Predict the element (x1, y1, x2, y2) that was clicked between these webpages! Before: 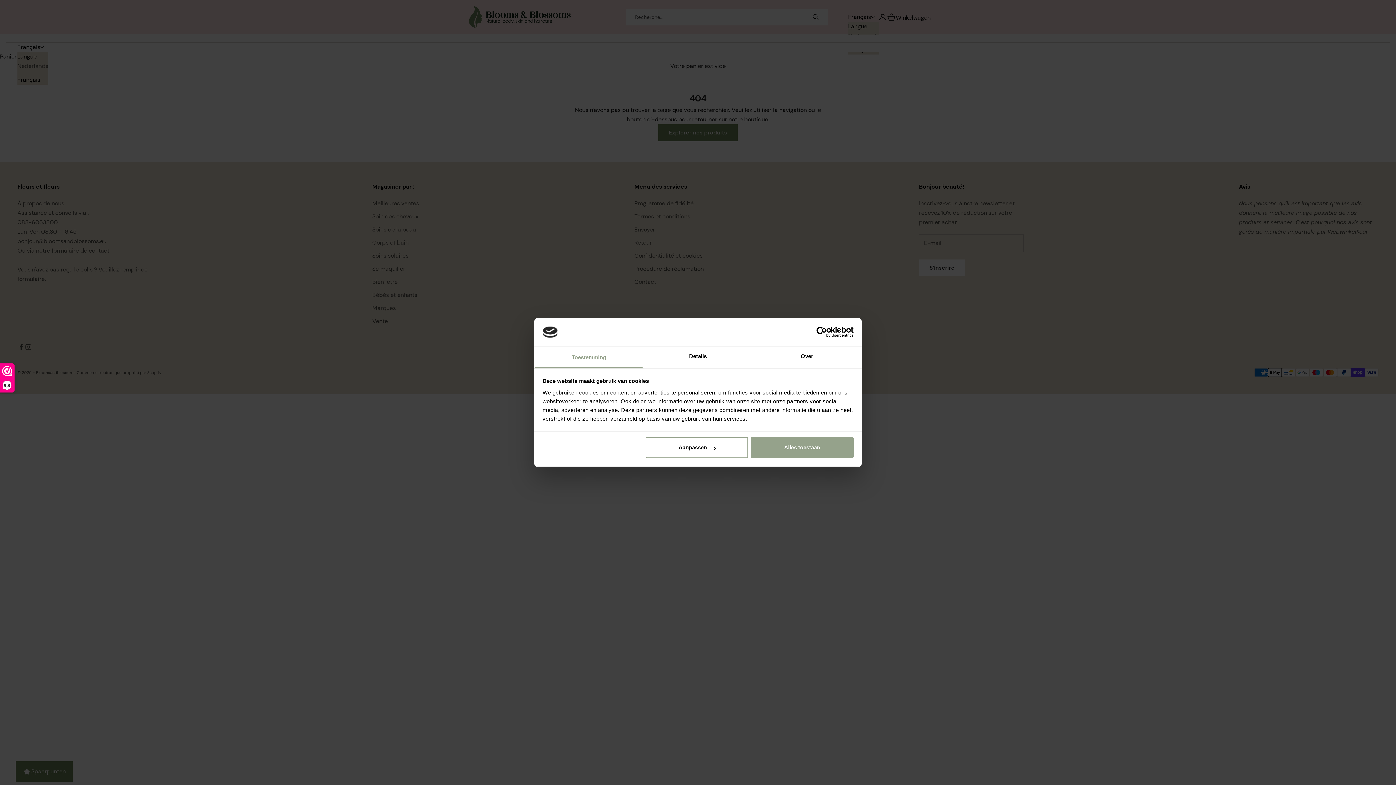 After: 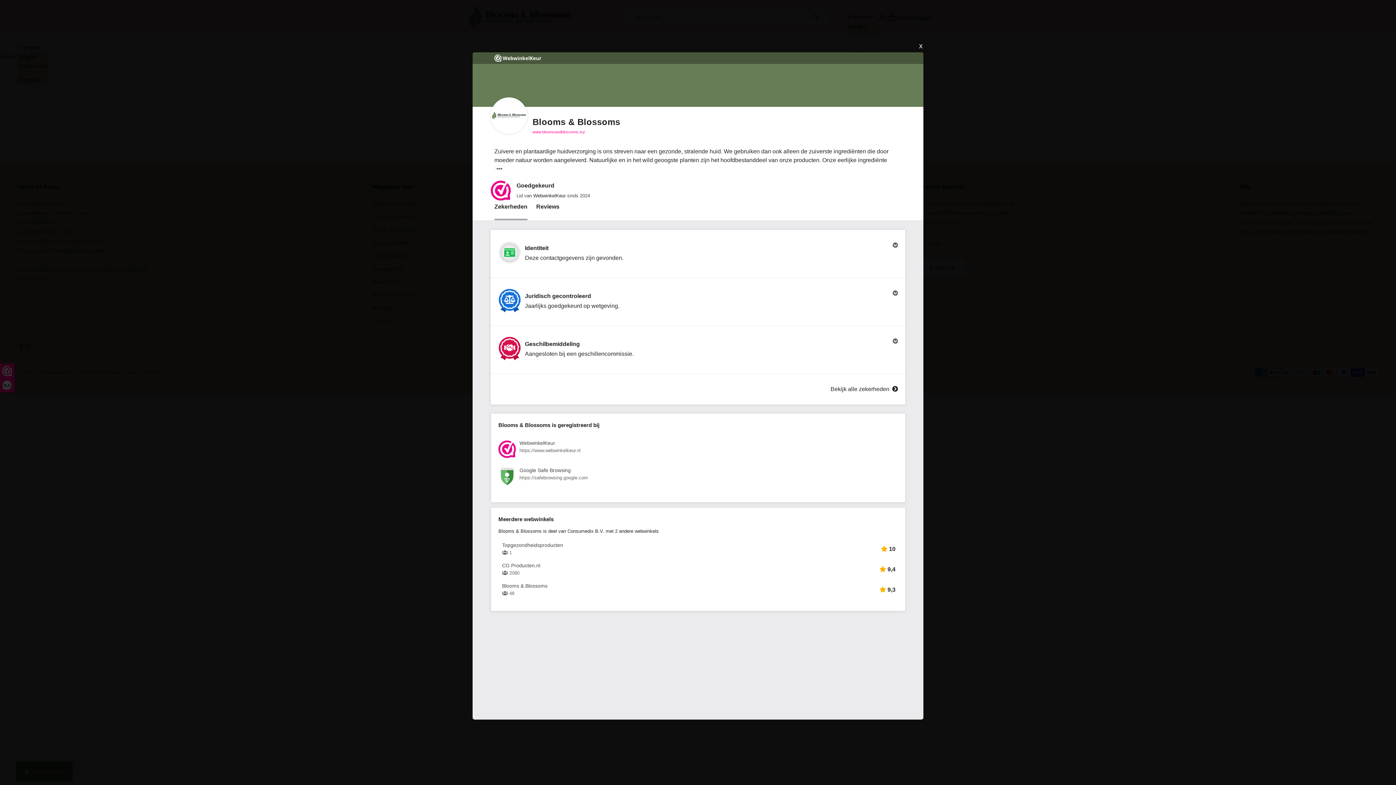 Action: label: 9,3 bbox: (0, 364, 14, 392)